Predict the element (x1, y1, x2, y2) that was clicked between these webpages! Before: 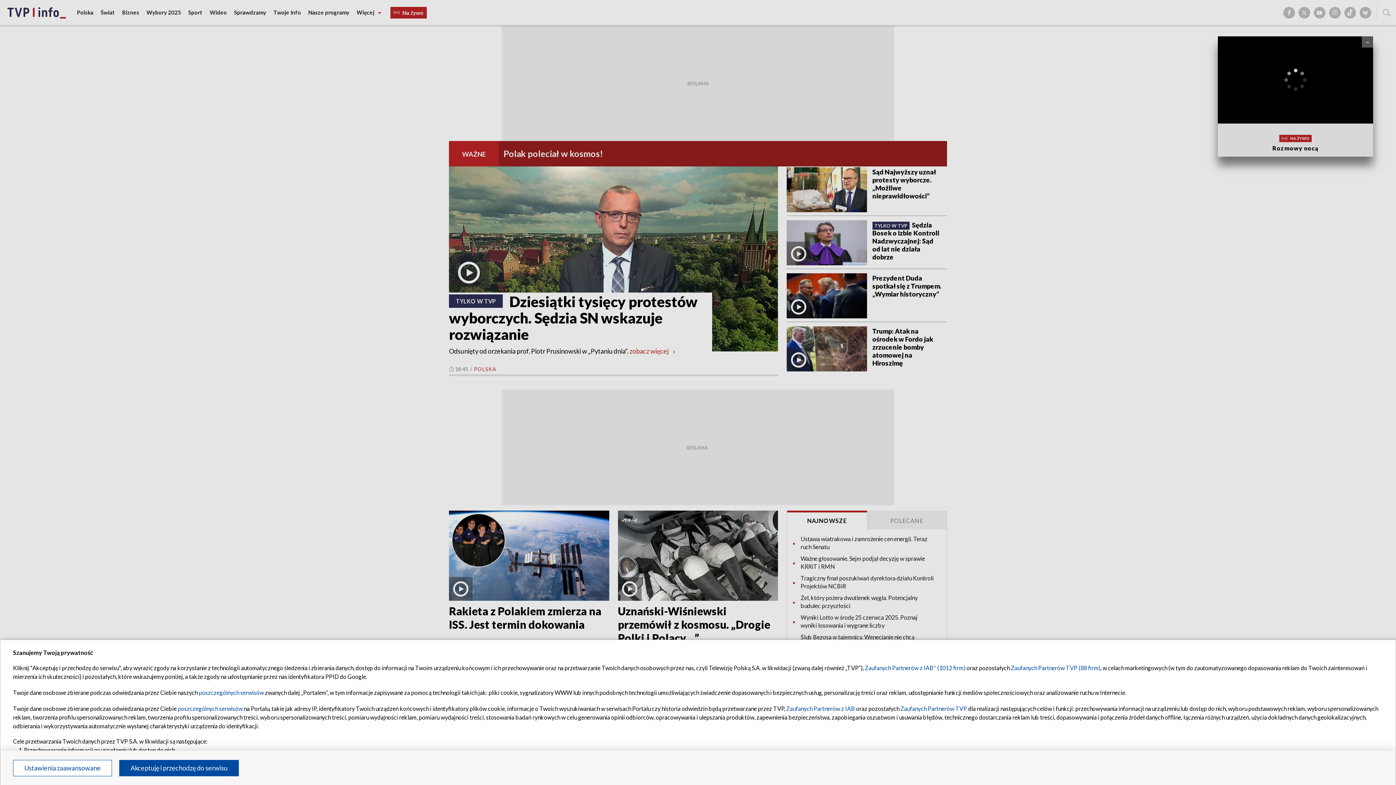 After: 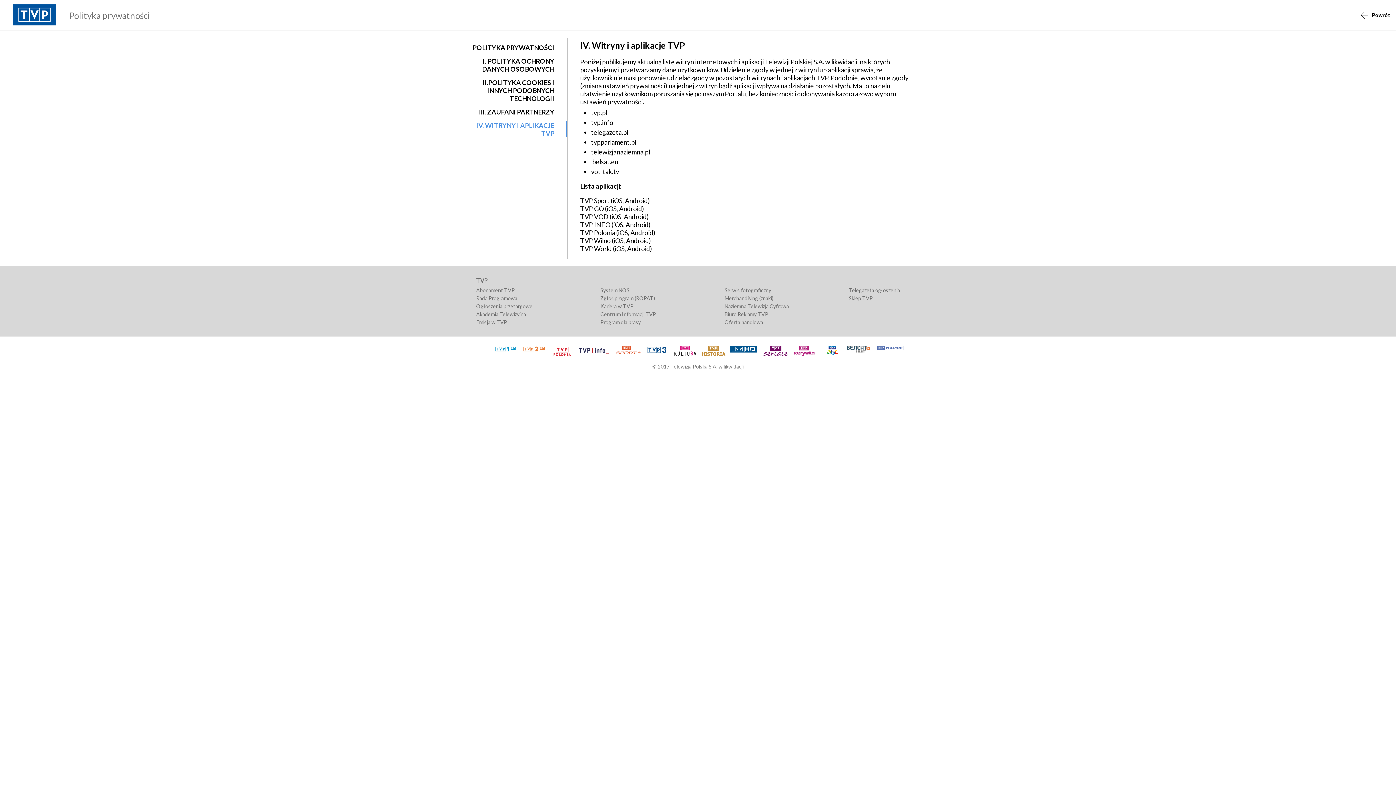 Action: label: poszczególnych serwisów bbox: (177, 705, 242, 712)